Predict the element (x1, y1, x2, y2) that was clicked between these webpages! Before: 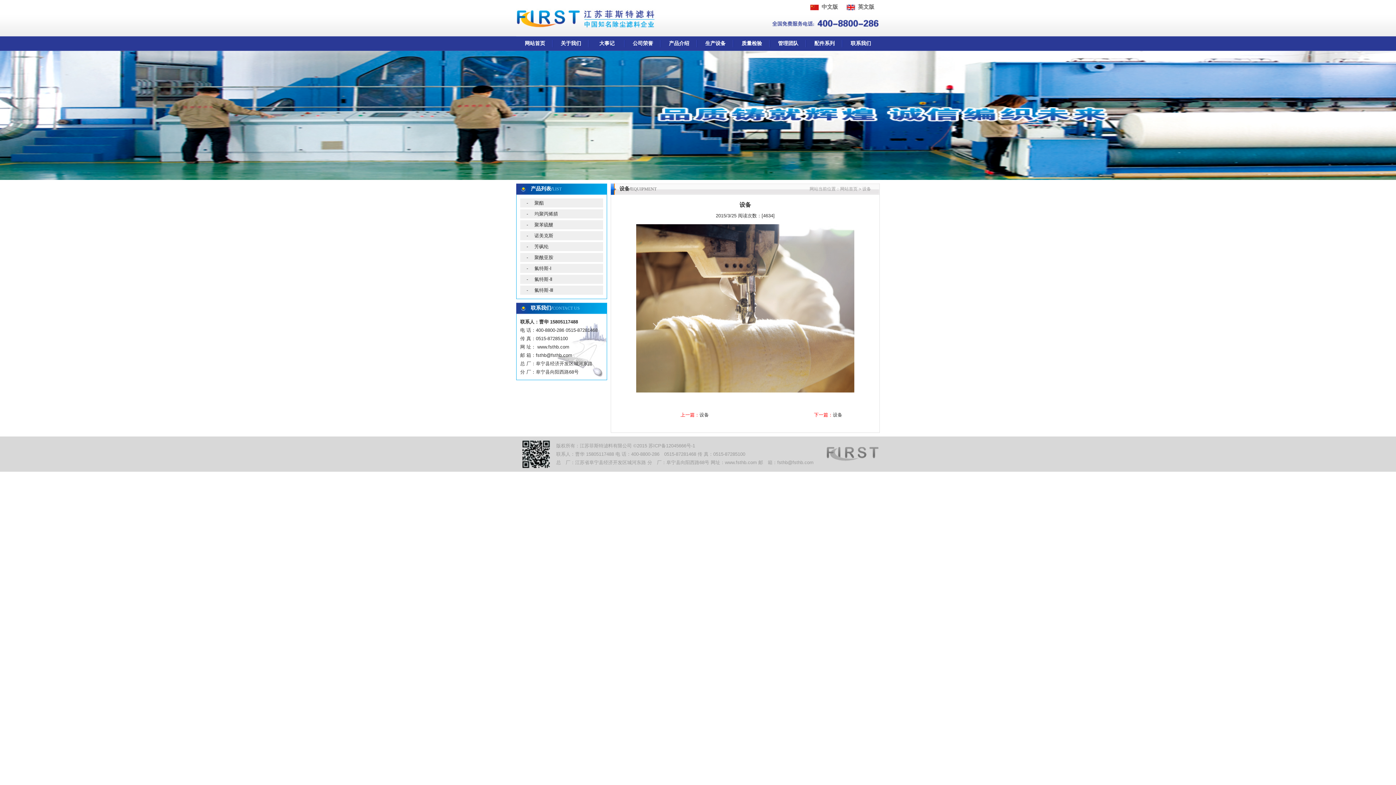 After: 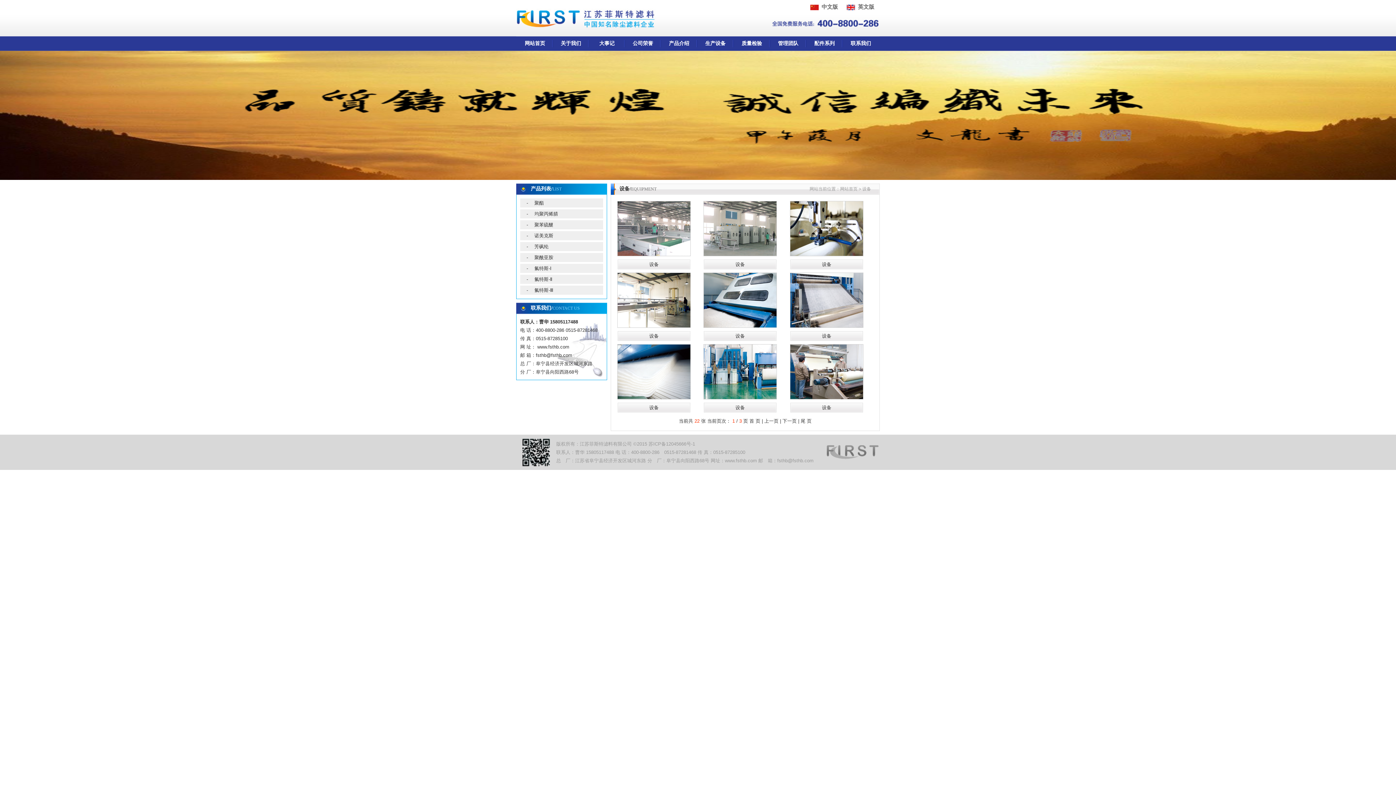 Action: bbox: (697, 36, 733, 50) label: 生产设备